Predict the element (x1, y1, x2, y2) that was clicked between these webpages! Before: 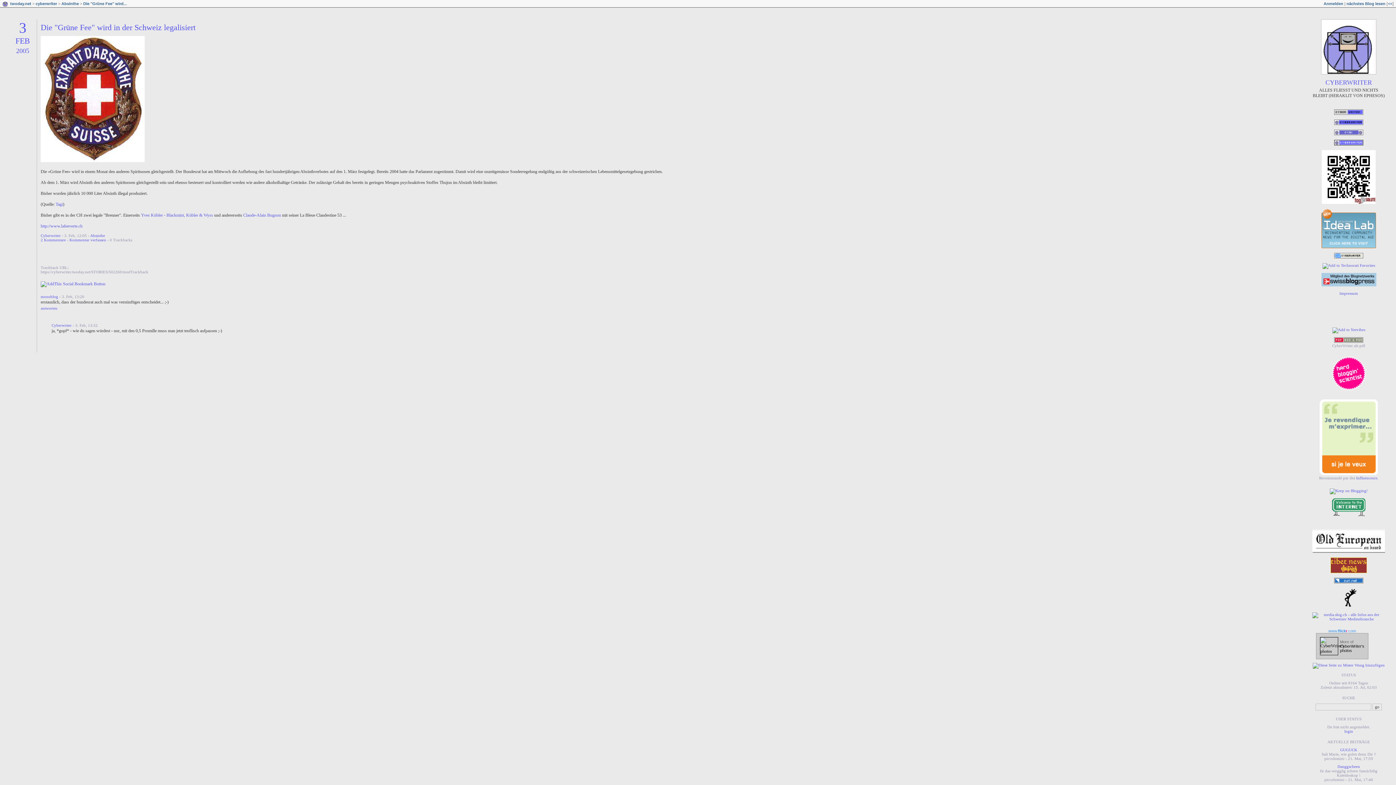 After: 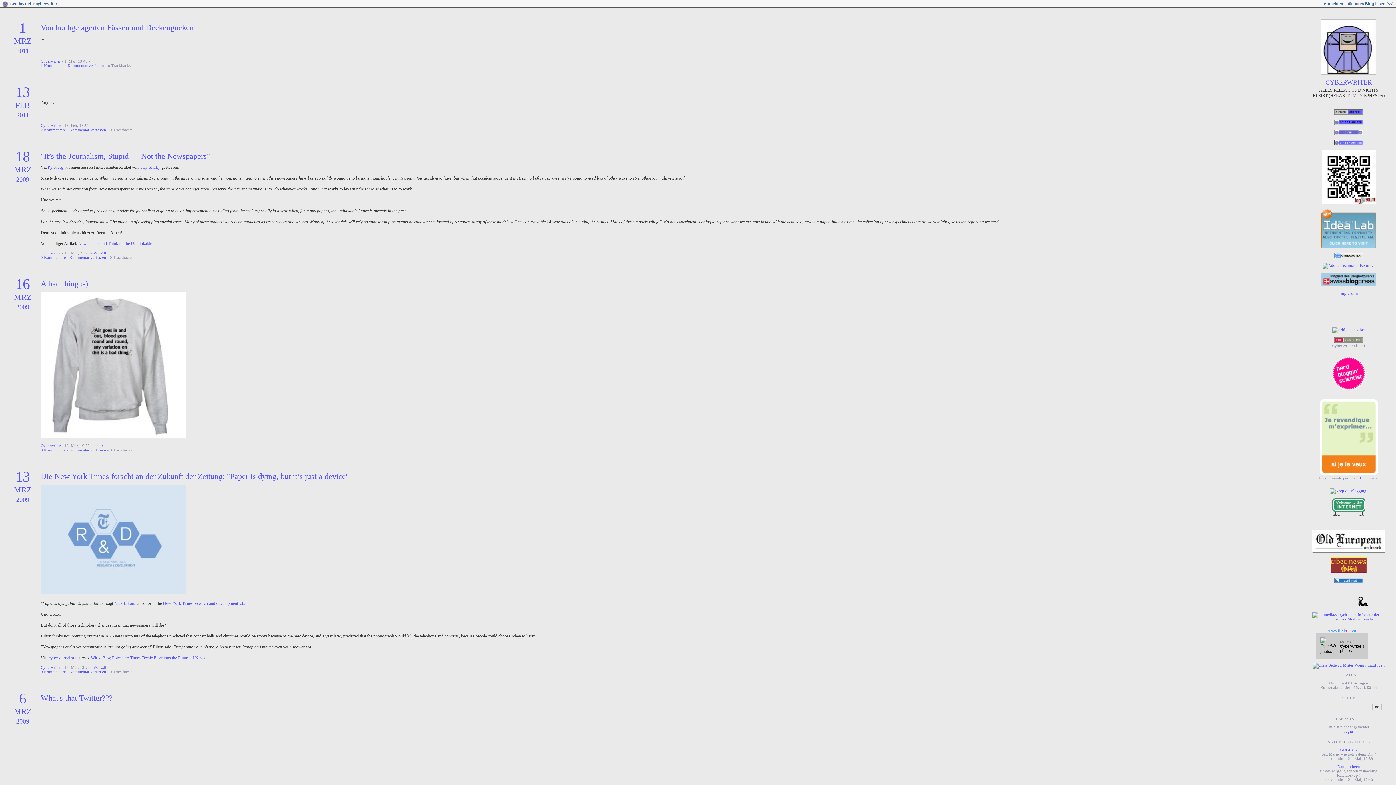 Action: bbox: (1334, 131, 1363, 136)